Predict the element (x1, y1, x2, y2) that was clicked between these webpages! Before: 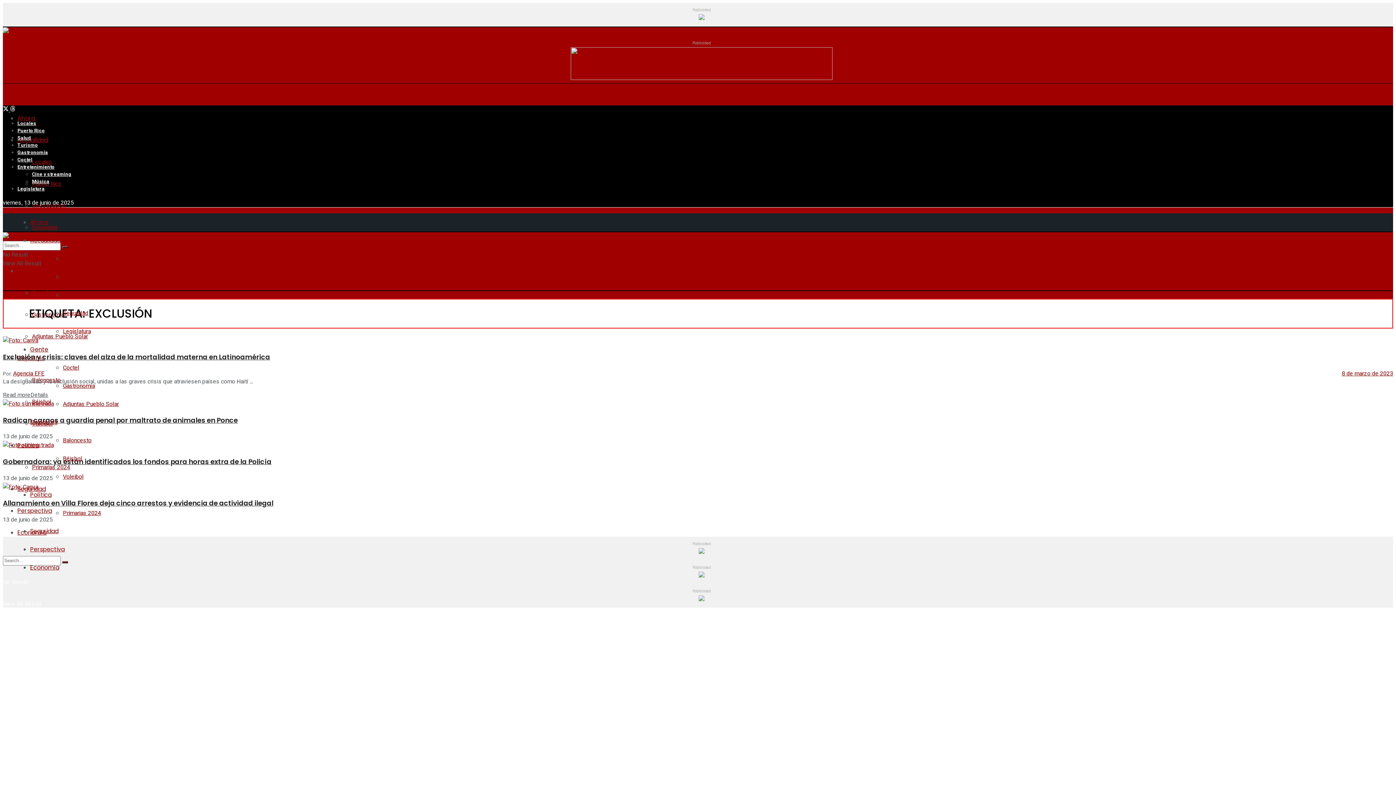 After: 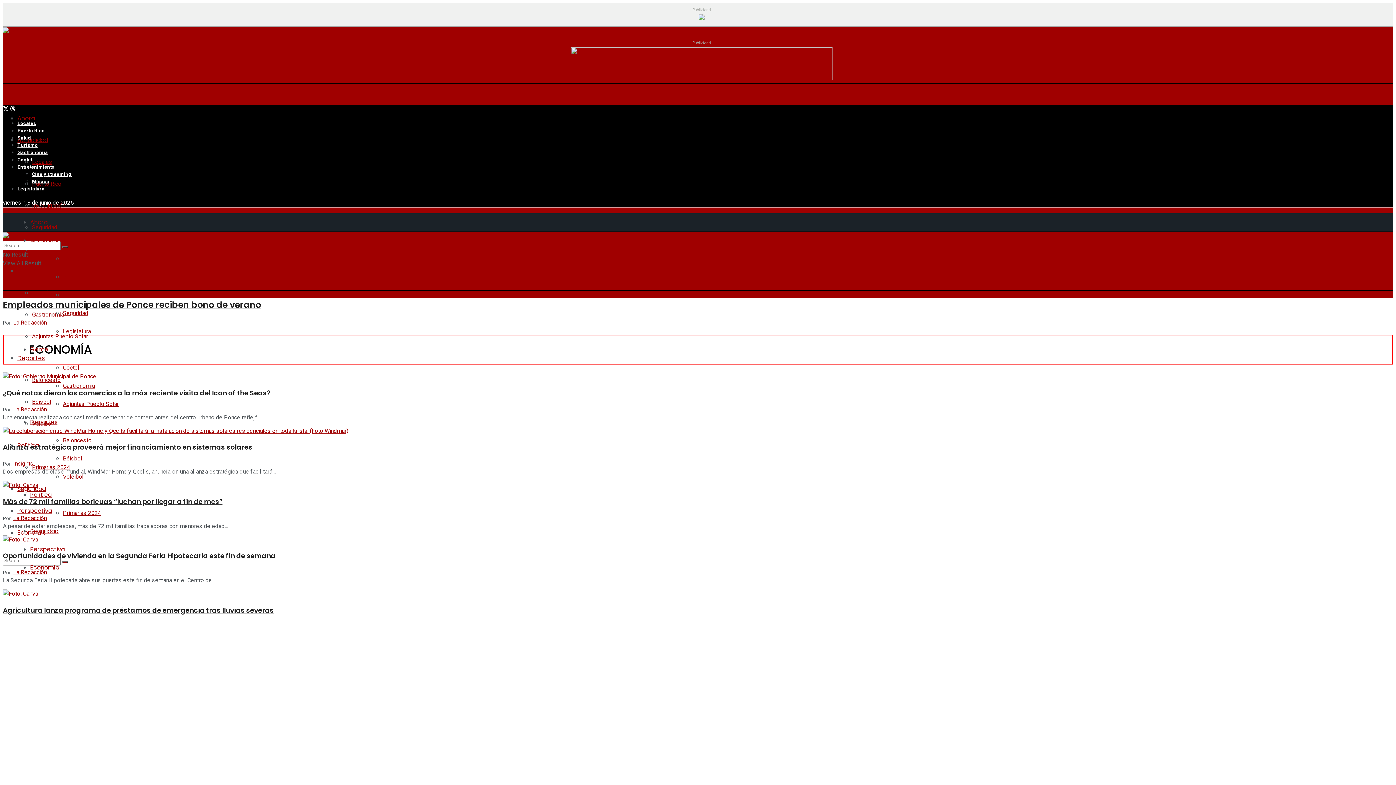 Action: bbox: (30, 563, 59, 572) label: Economía